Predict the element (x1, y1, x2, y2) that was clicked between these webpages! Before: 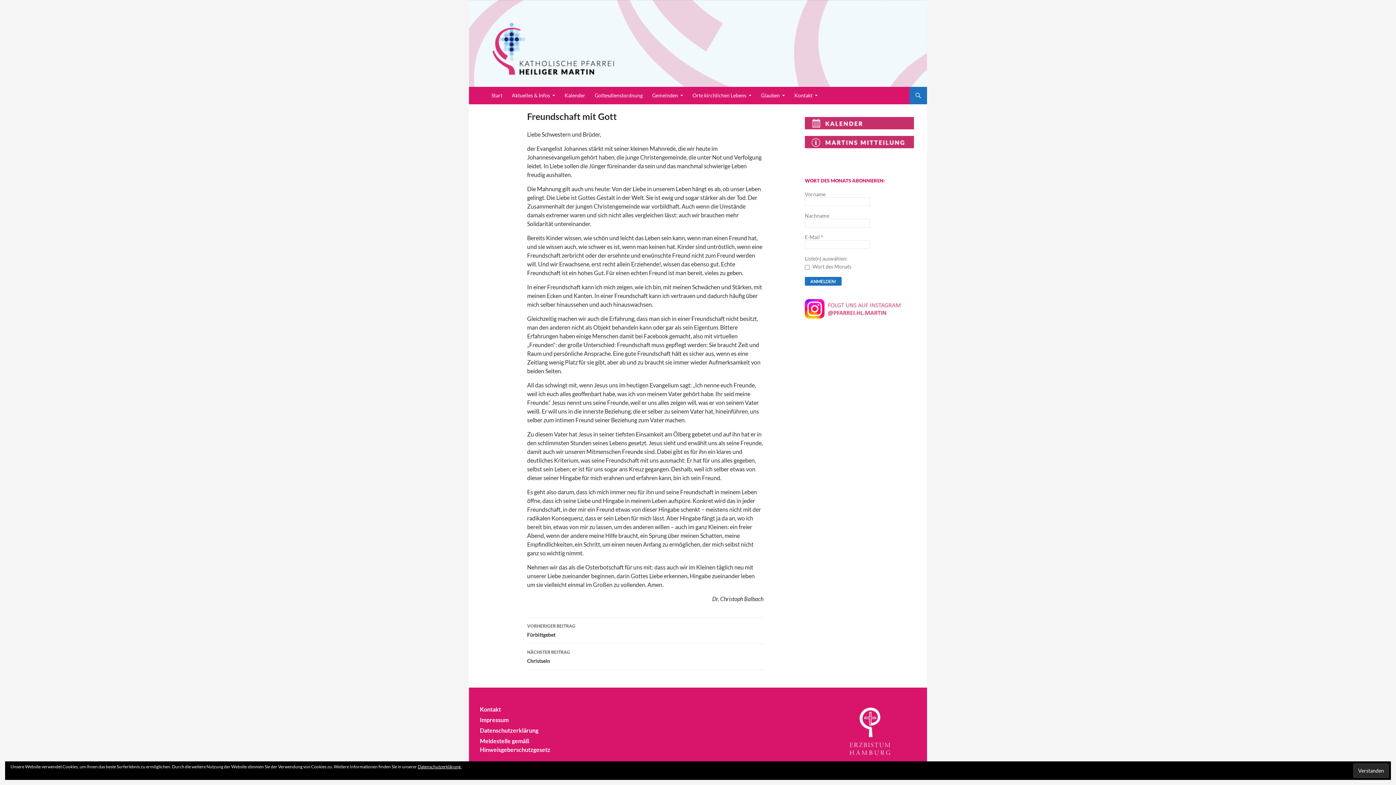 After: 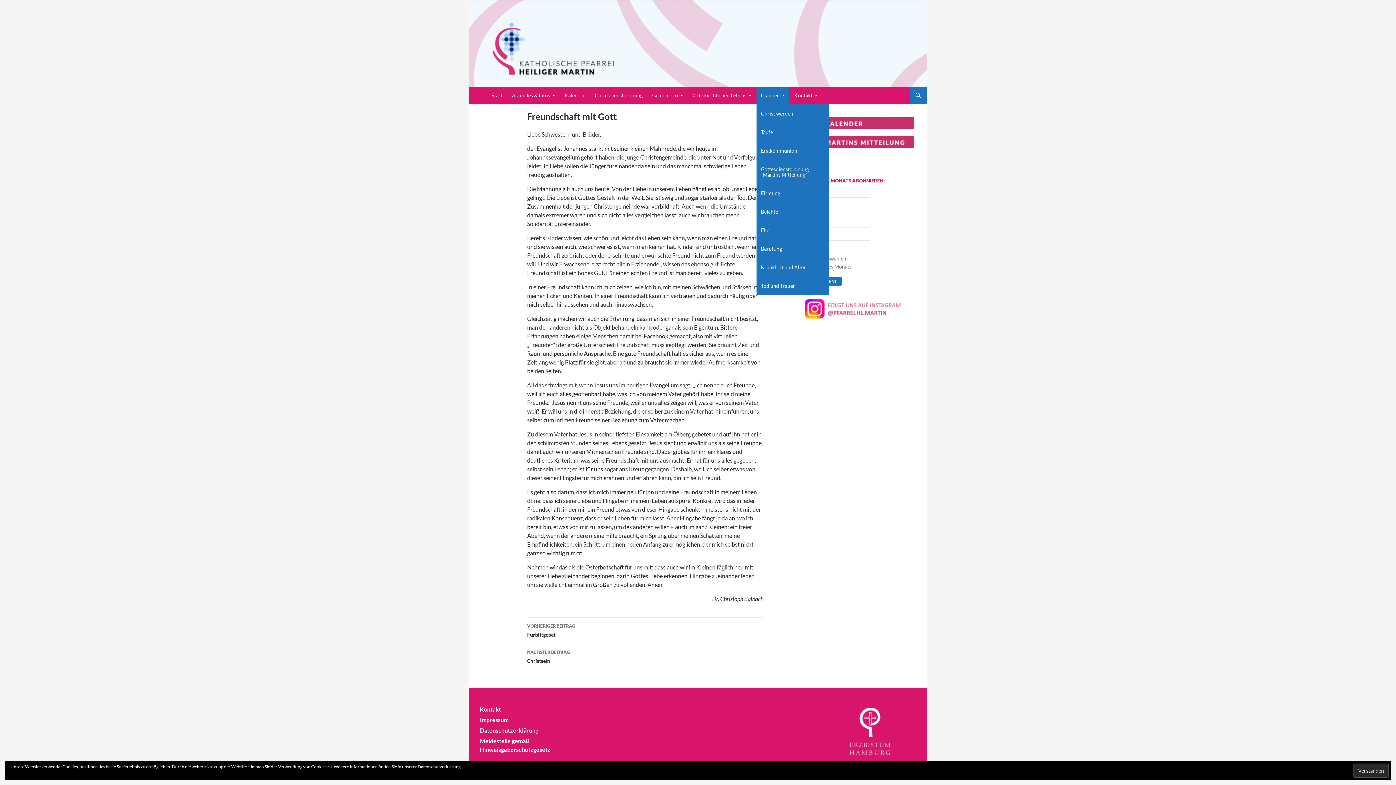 Action: label: Glauben bbox: (756, 86, 789, 104)